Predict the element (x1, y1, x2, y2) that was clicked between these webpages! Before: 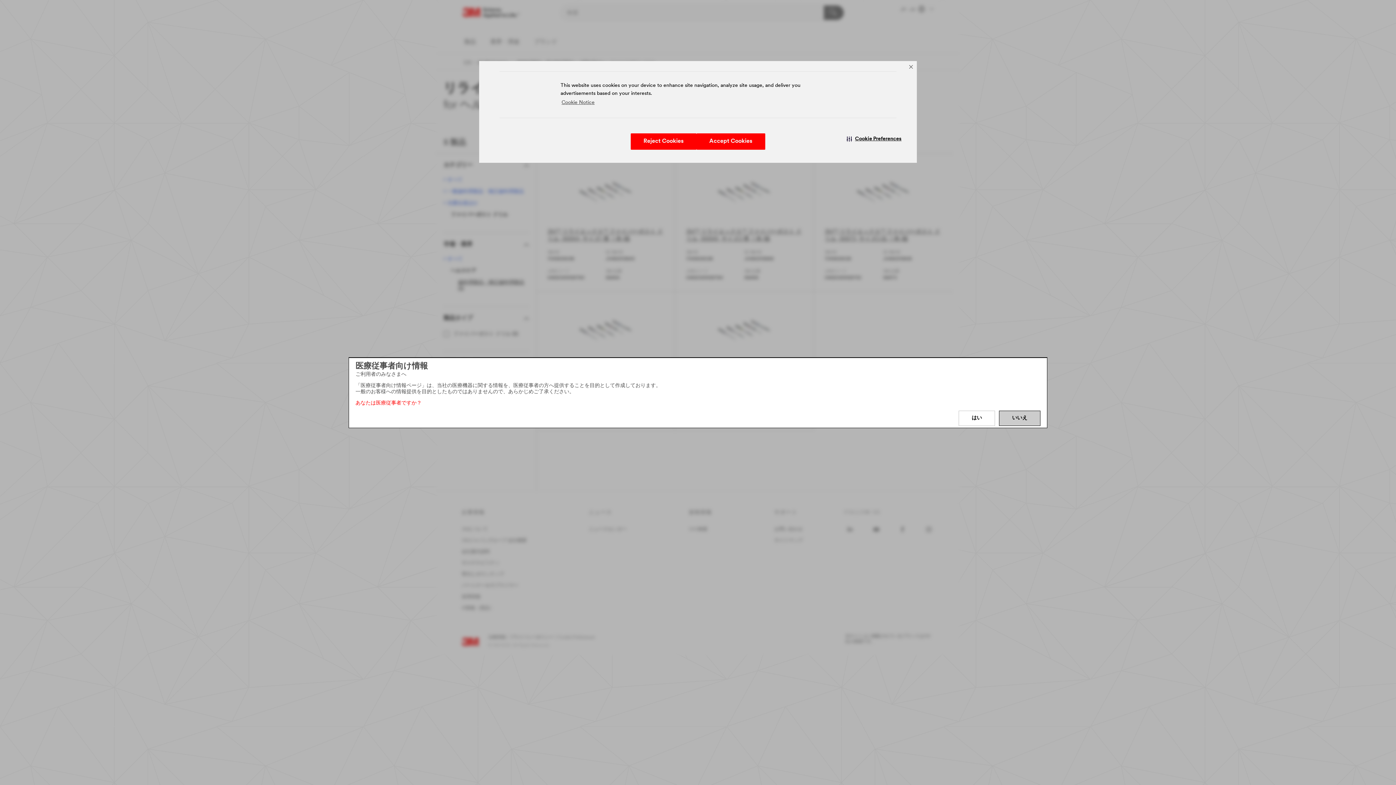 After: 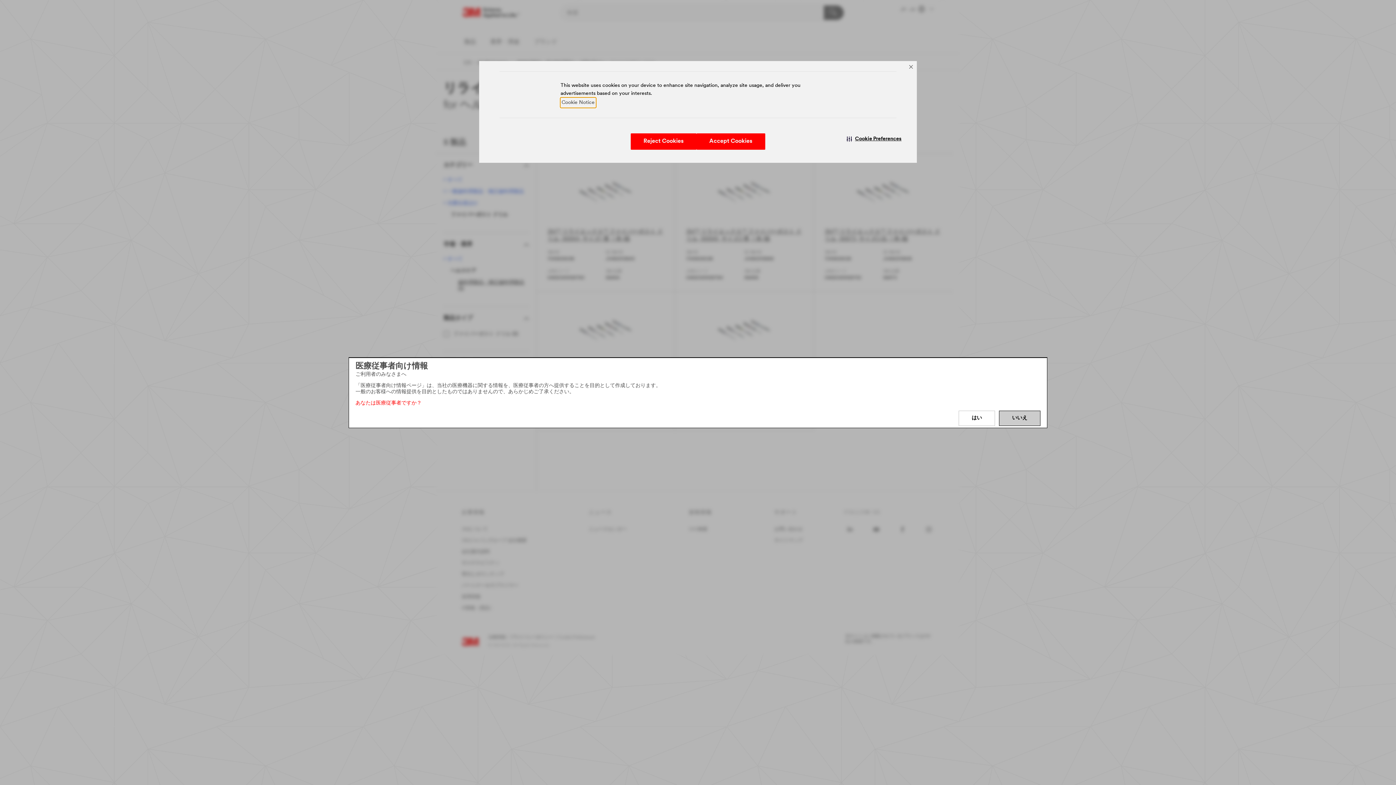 Action: bbox: (560, 97, 595, 107) label: Cookie Notice visit this link to learn more about cookies. Opens in new window